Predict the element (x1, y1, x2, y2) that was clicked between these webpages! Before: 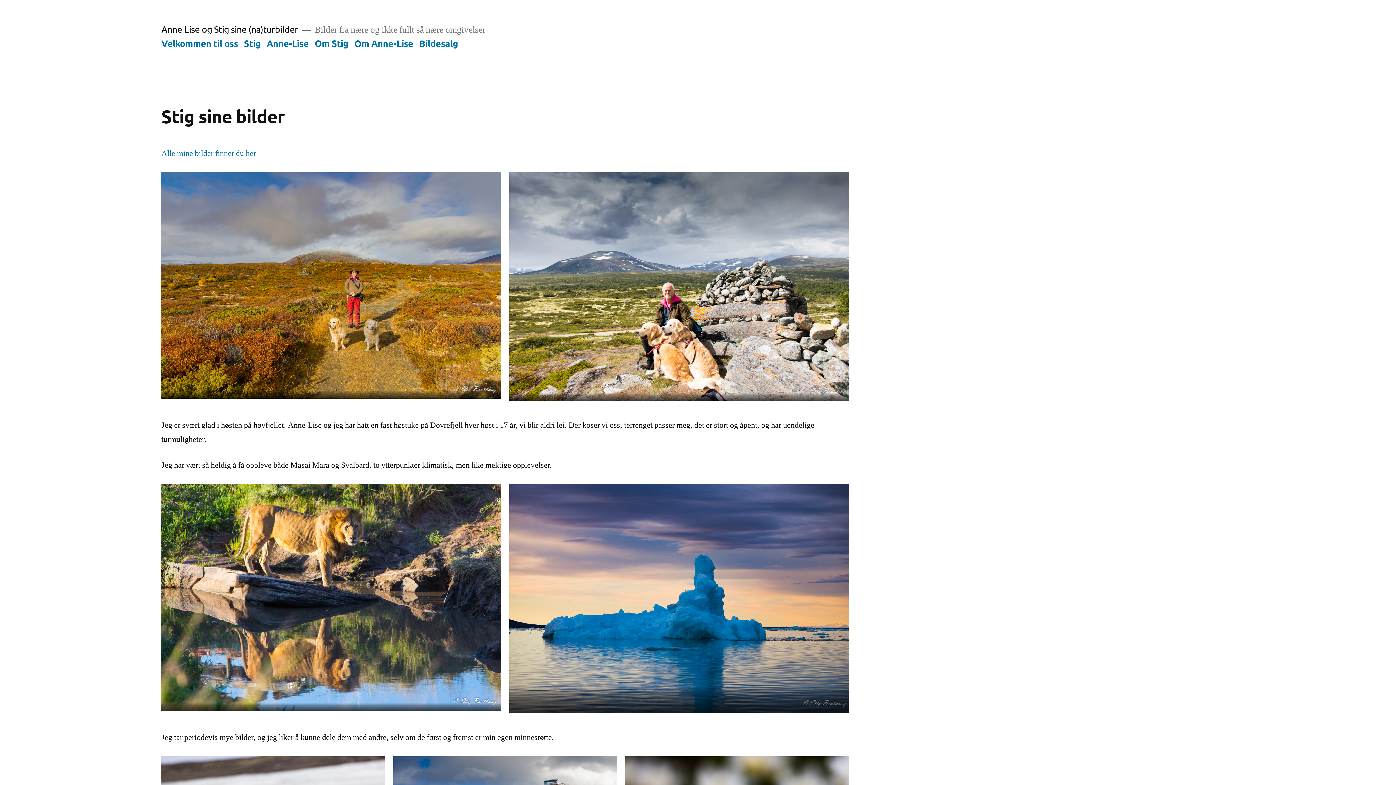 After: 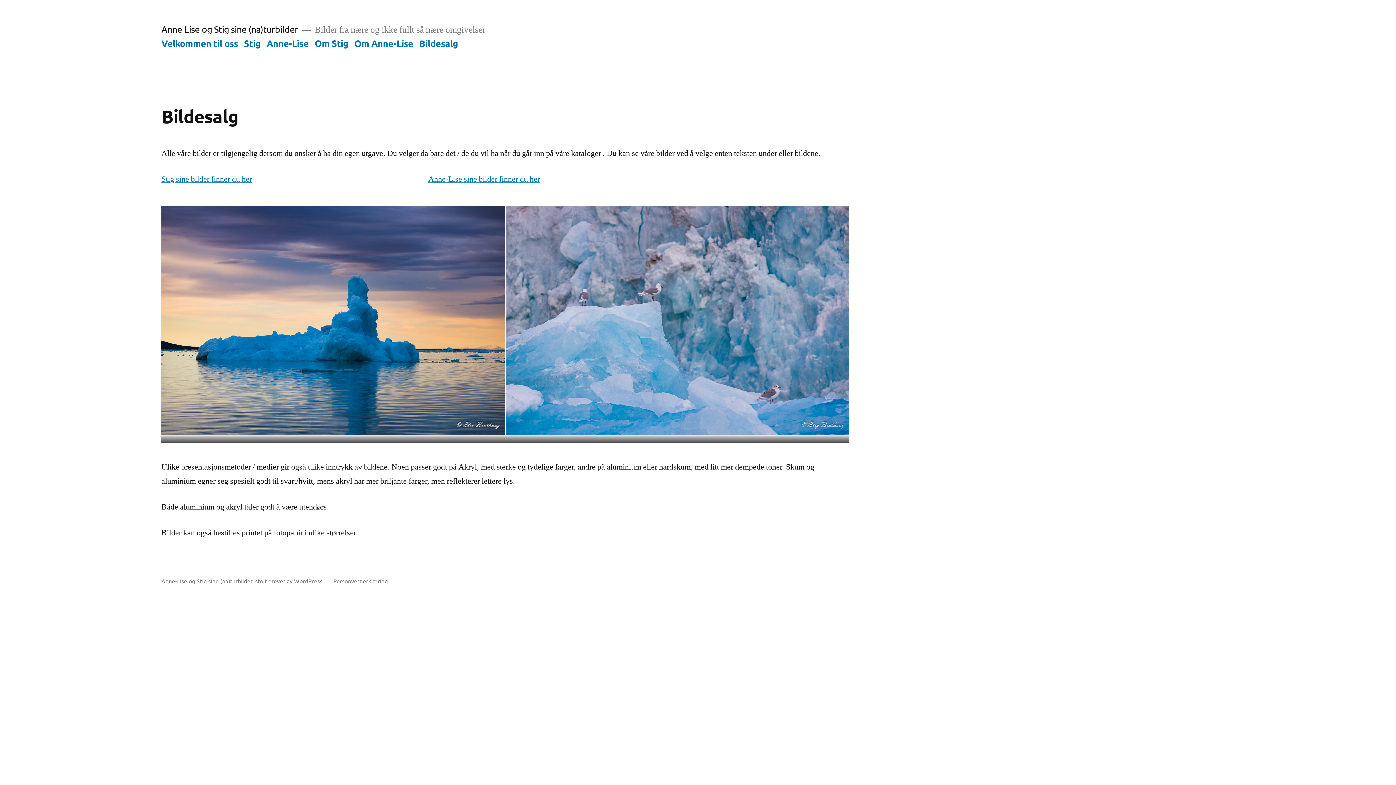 Action: label: Bildesalg bbox: (419, 37, 458, 48)